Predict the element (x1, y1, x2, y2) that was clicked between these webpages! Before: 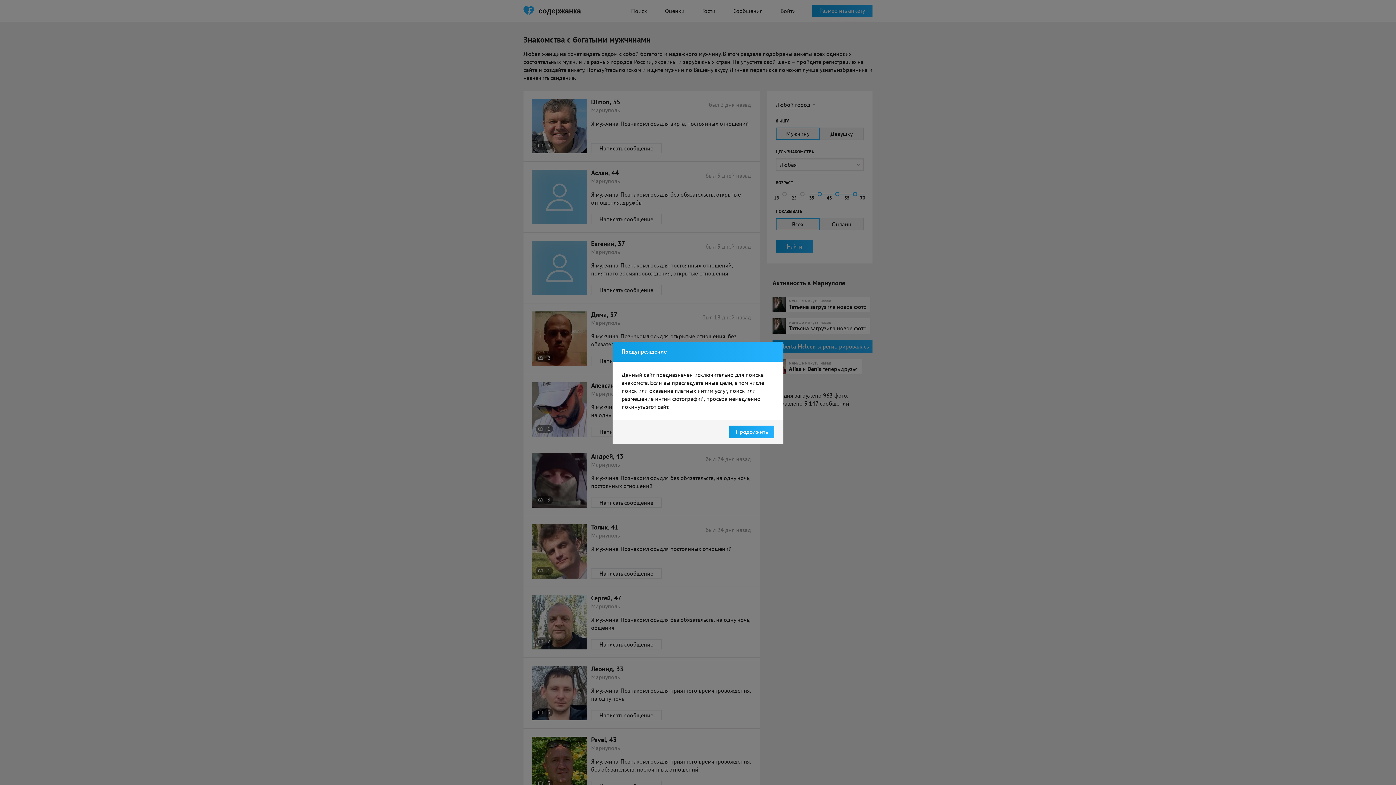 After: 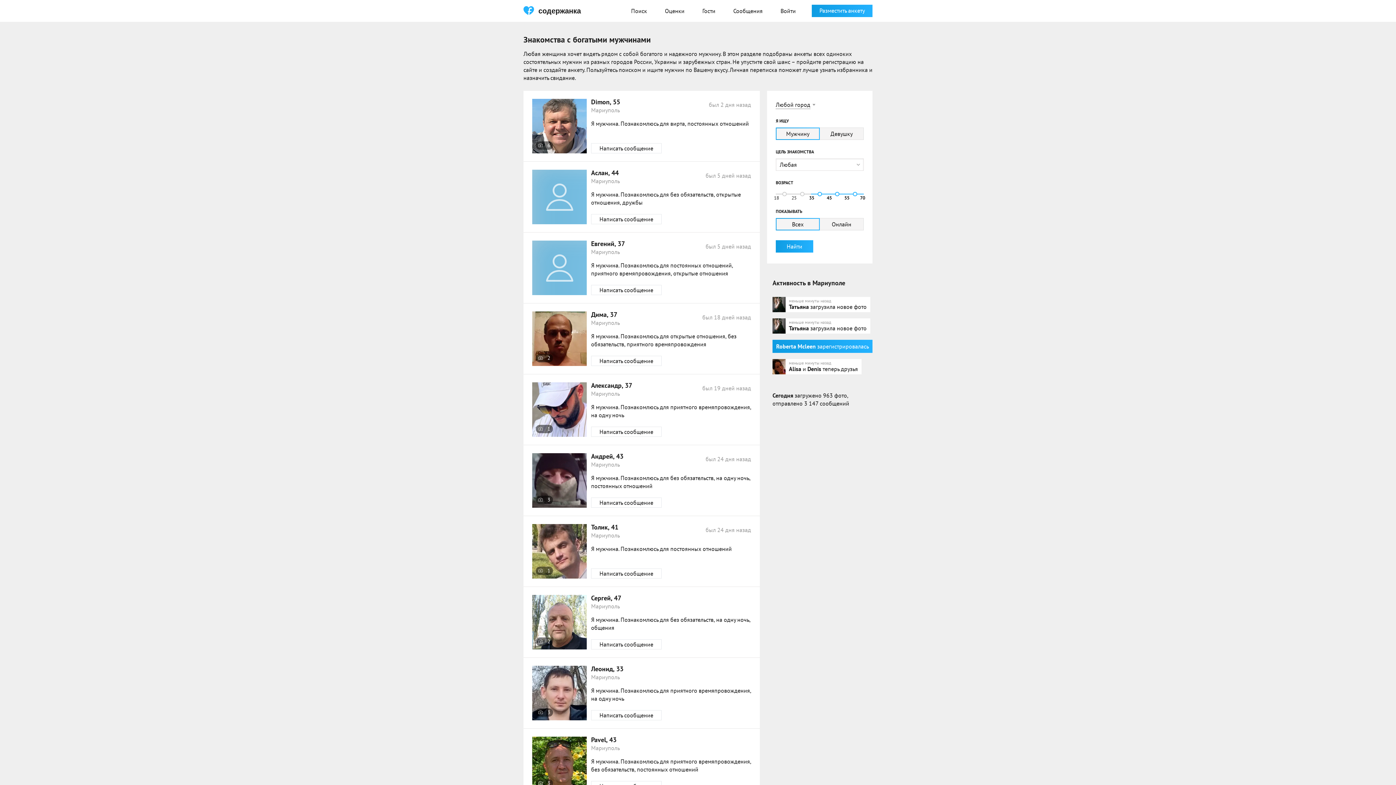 Action: bbox: (729, 425, 774, 438) label: Продолжить